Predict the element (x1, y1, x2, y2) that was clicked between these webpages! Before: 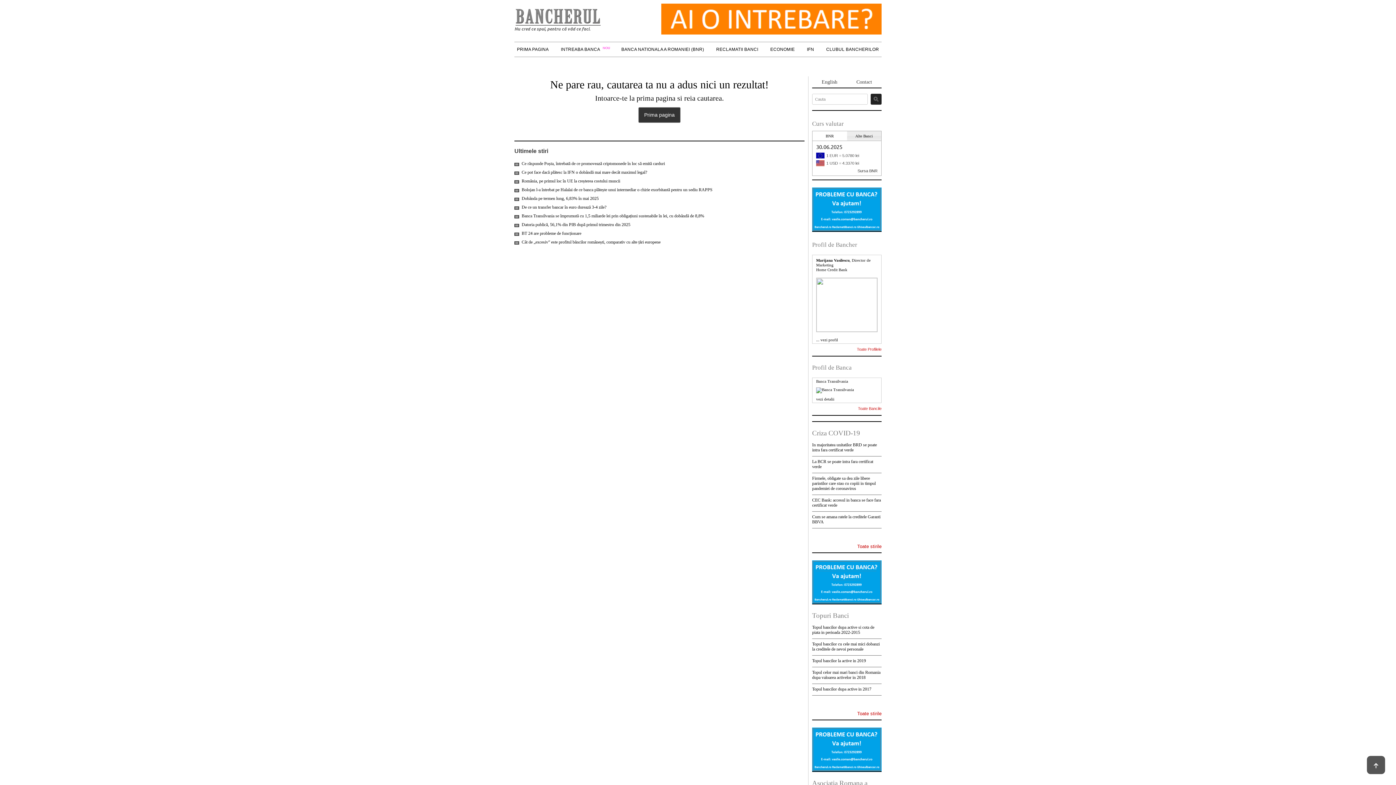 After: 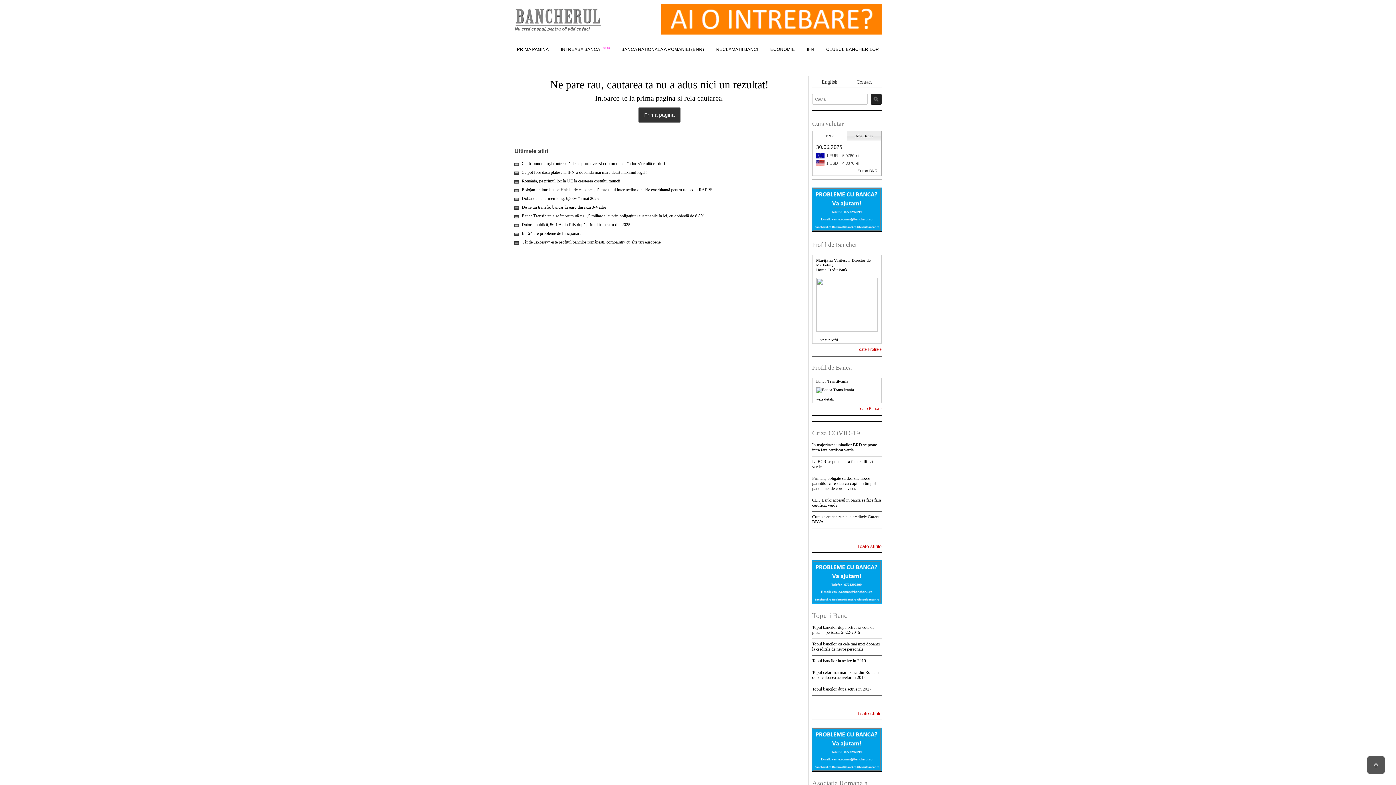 Action: bbox: (812, 187, 881, 231)